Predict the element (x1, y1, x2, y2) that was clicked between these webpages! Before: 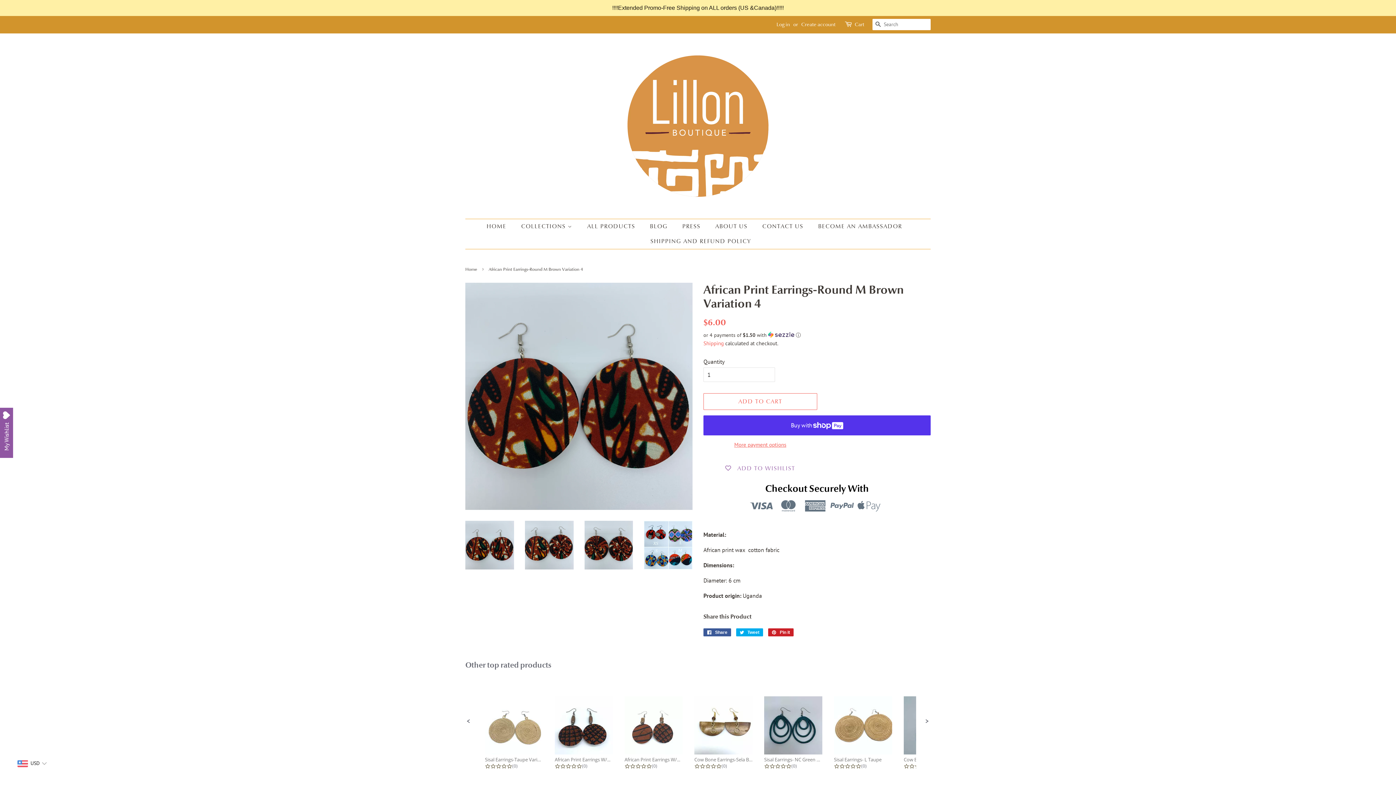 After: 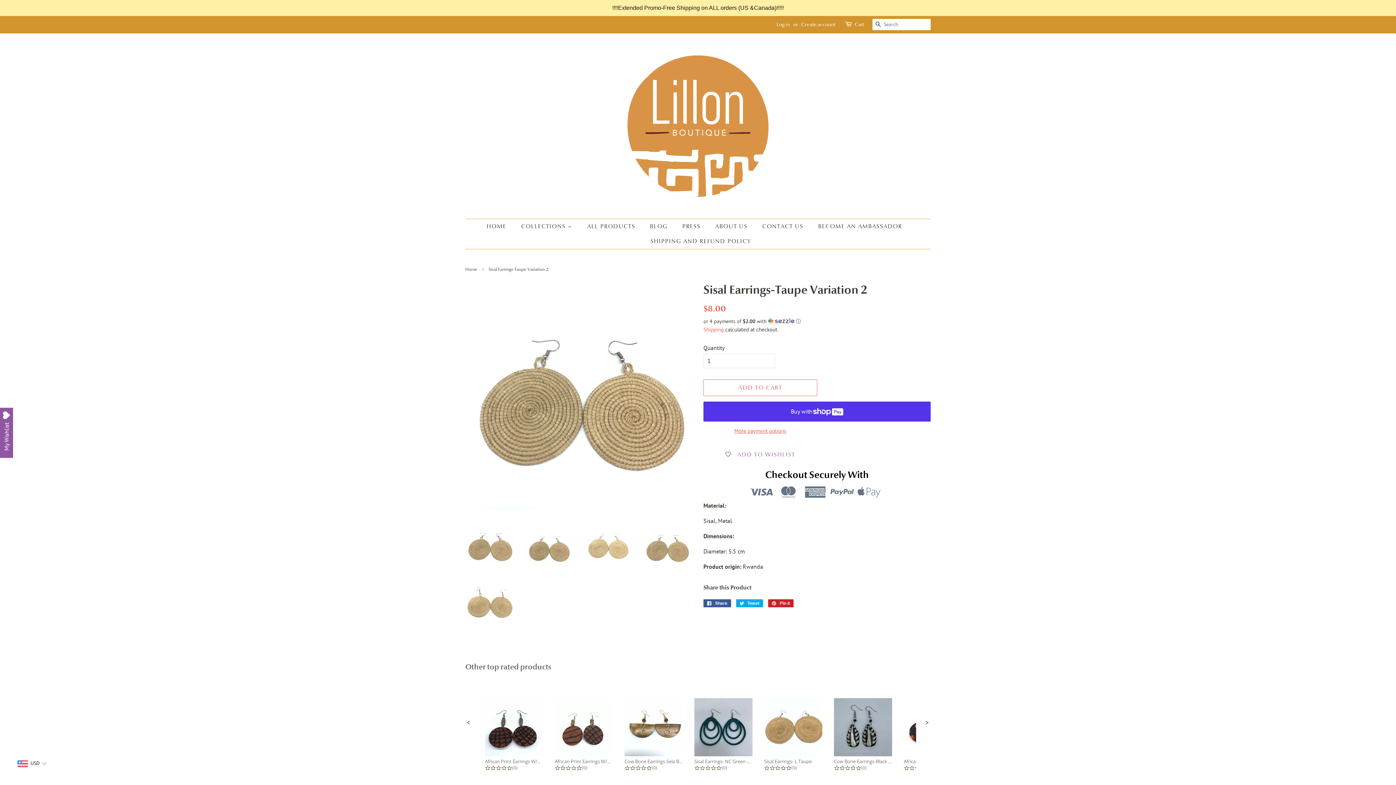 Action: bbox: (485, 696, 543, 763) label: Sisal Earrings-Taupe Variation 2